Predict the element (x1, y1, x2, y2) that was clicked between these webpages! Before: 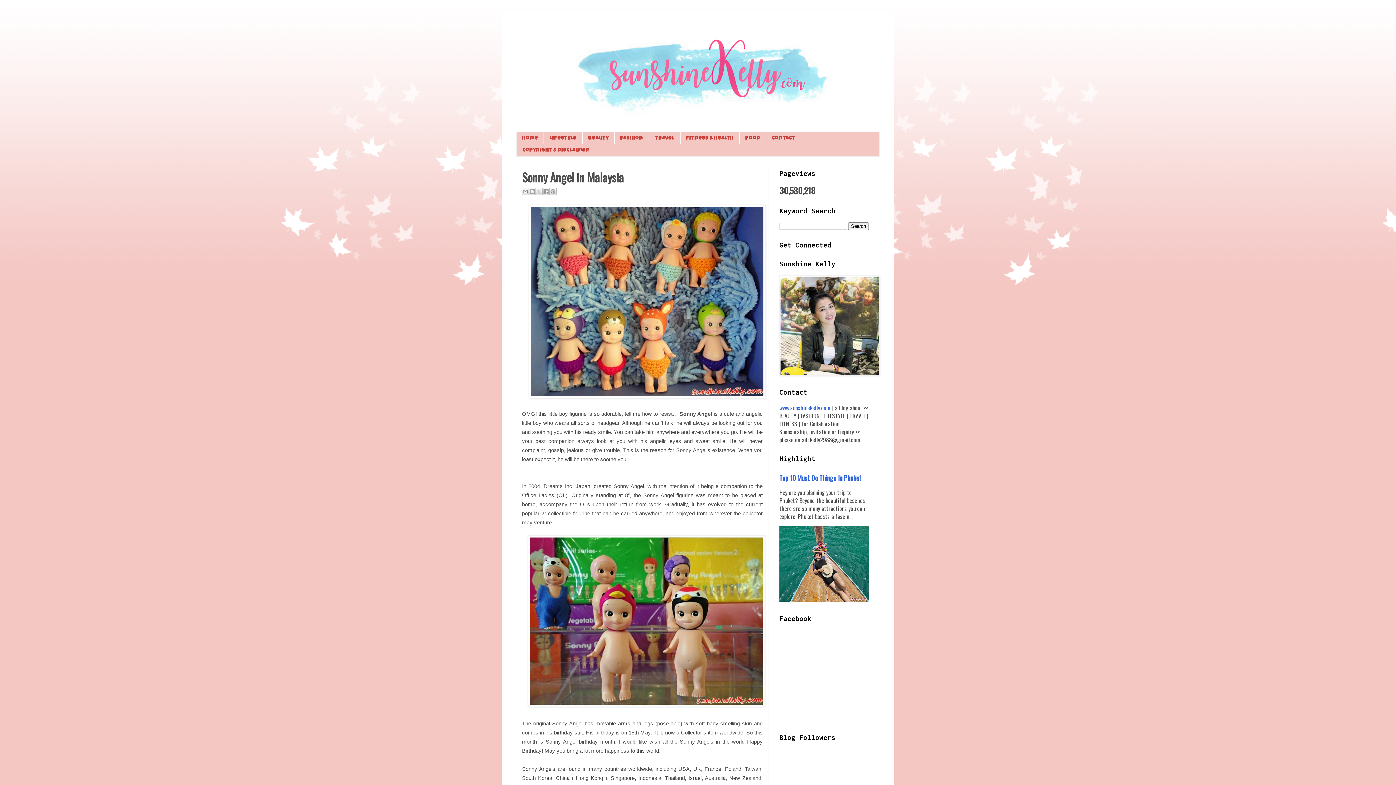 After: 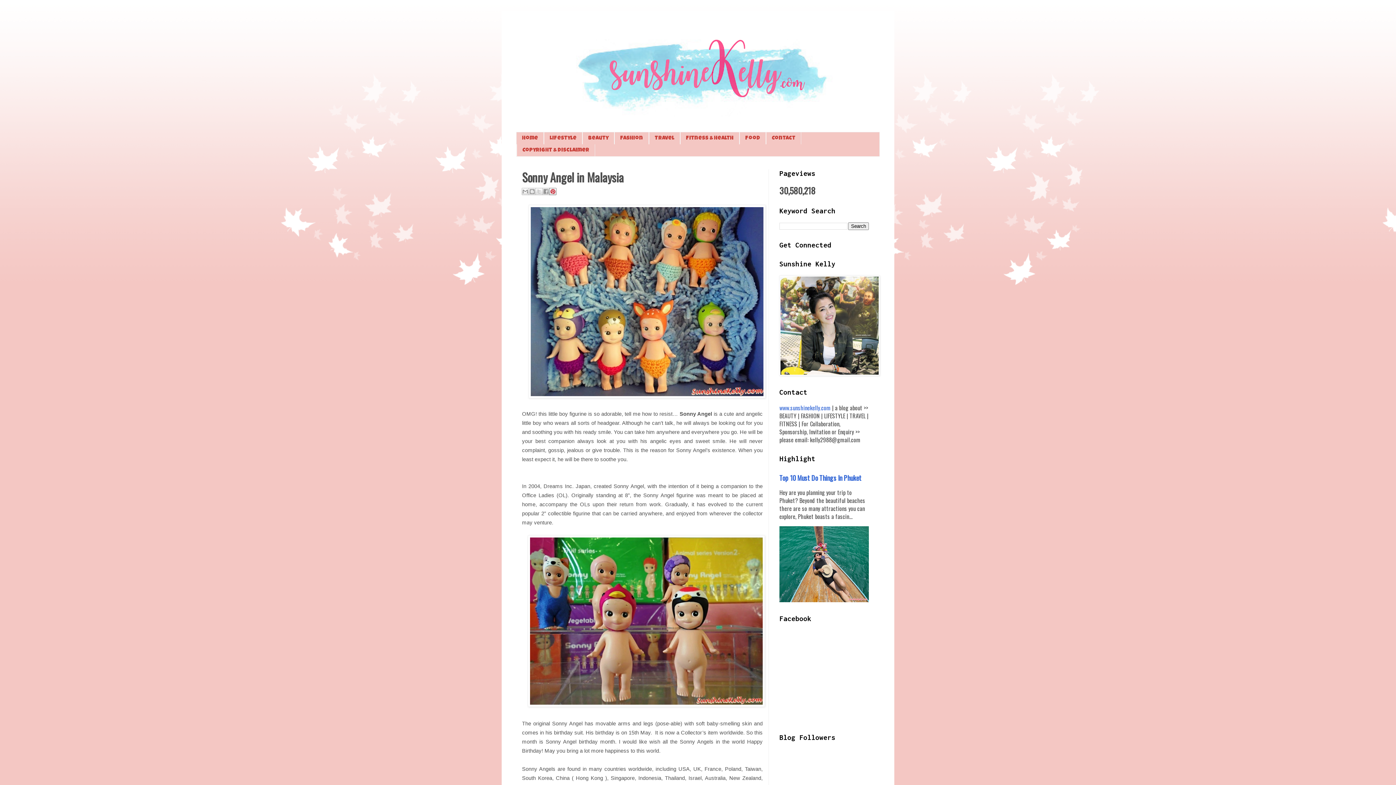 Action: bbox: (549, 188, 556, 195) label: Share to Pinterest